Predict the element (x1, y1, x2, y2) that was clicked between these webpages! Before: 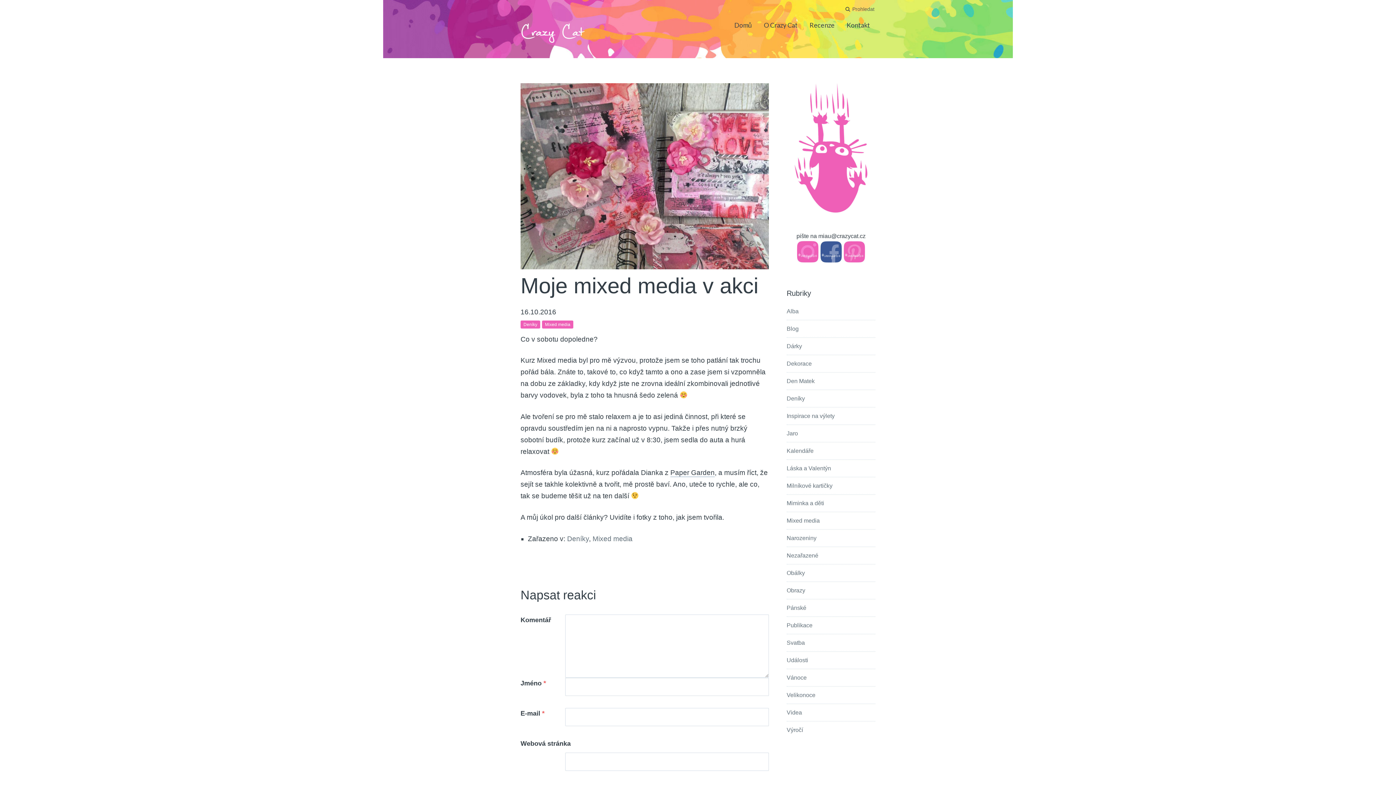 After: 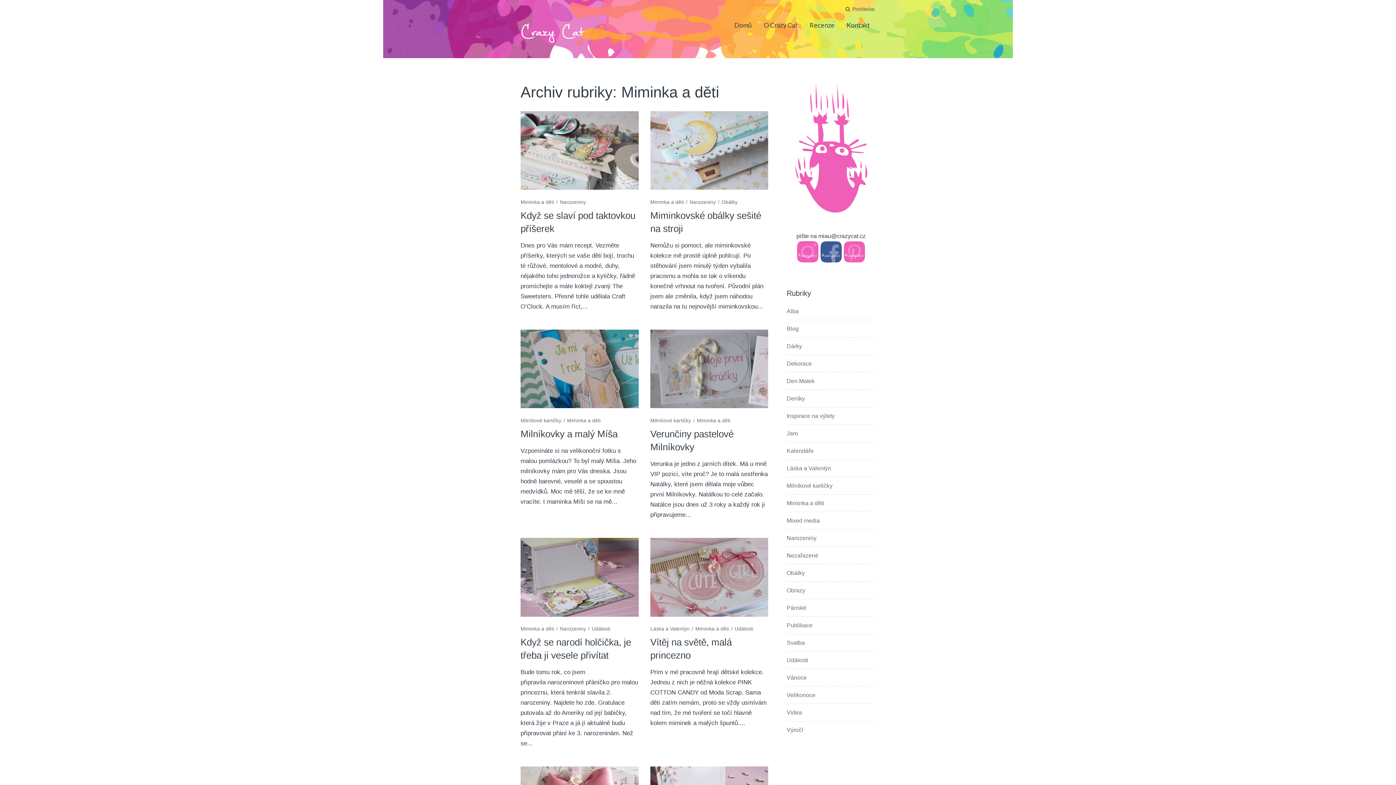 Action: bbox: (786, 500, 824, 506) label: Miminka a děti